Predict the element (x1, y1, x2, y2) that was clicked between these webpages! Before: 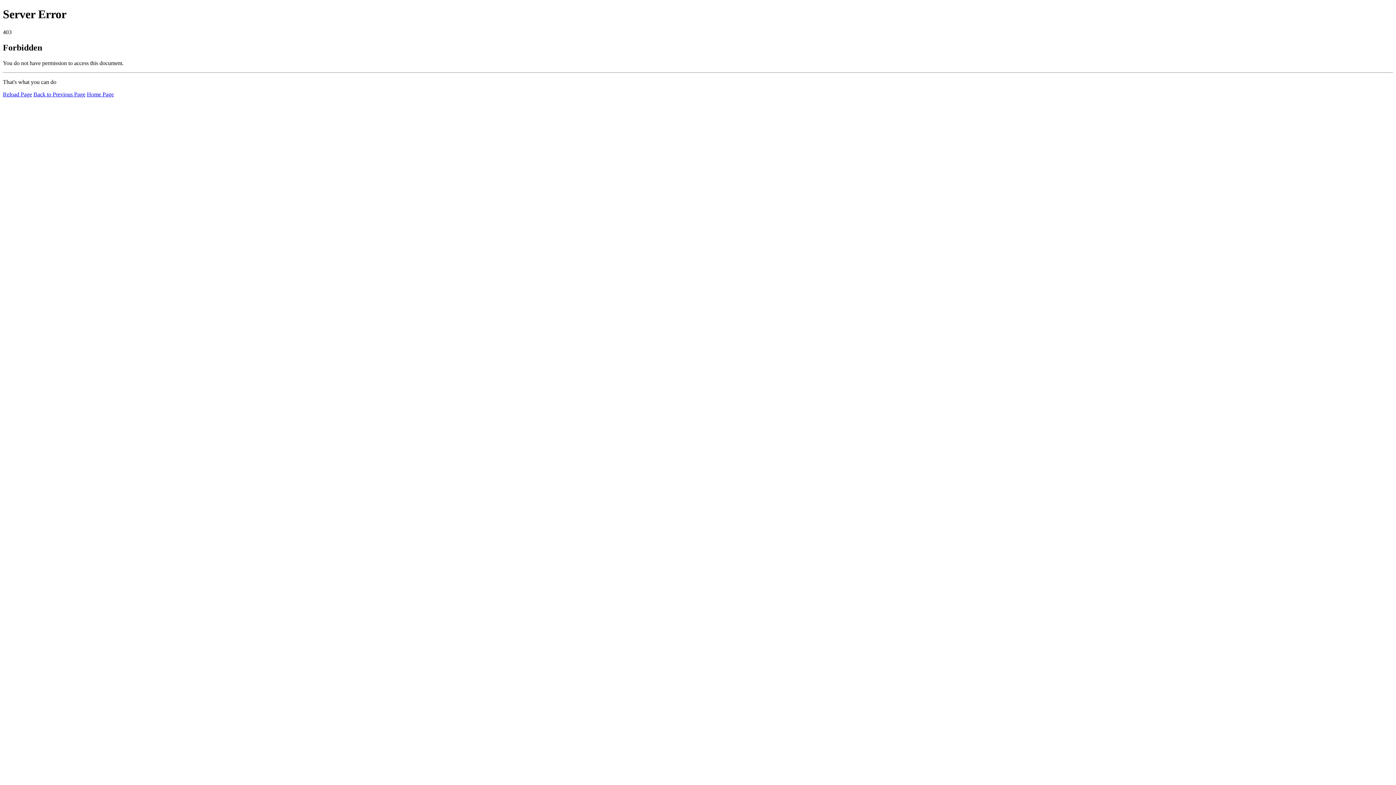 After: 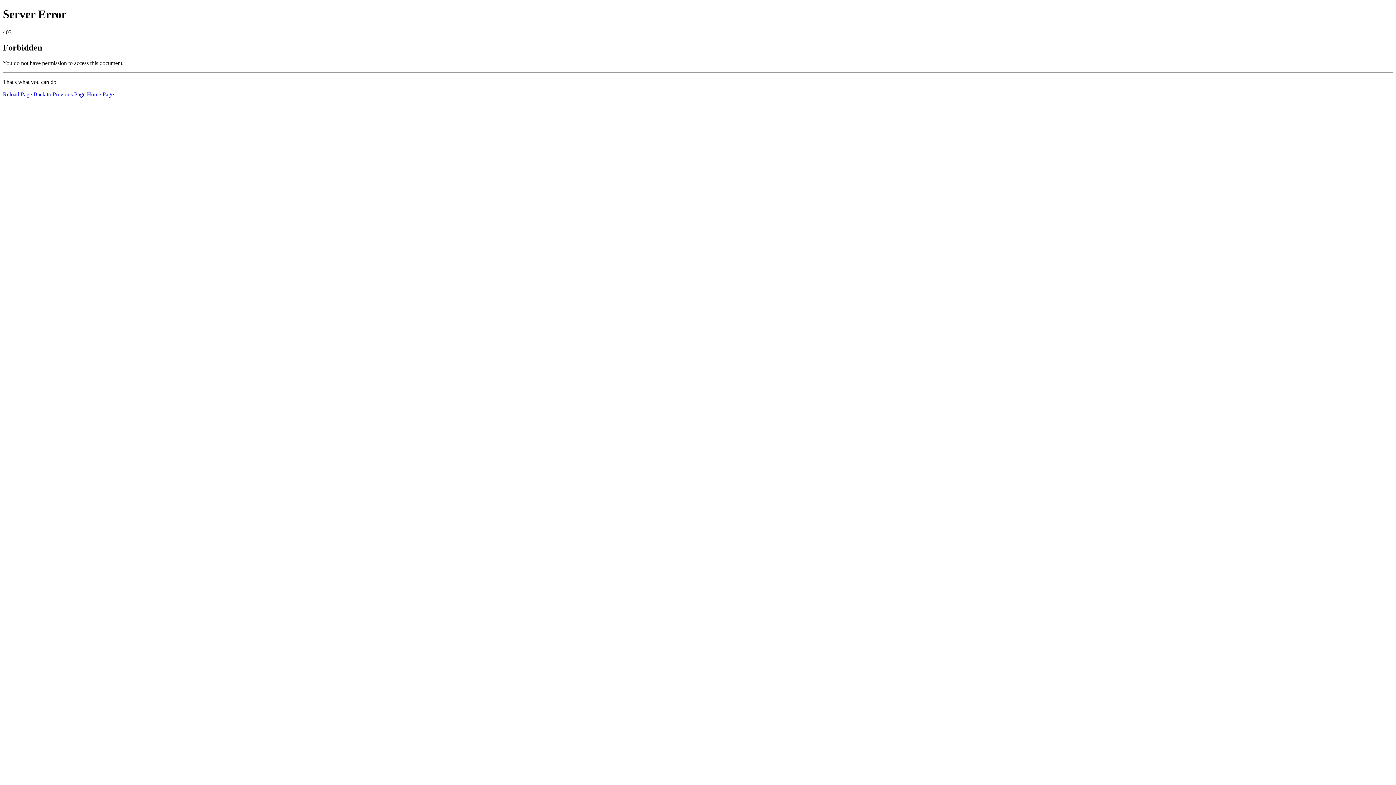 Action: bbox: (86, 91, 113, 97) label: Home Page